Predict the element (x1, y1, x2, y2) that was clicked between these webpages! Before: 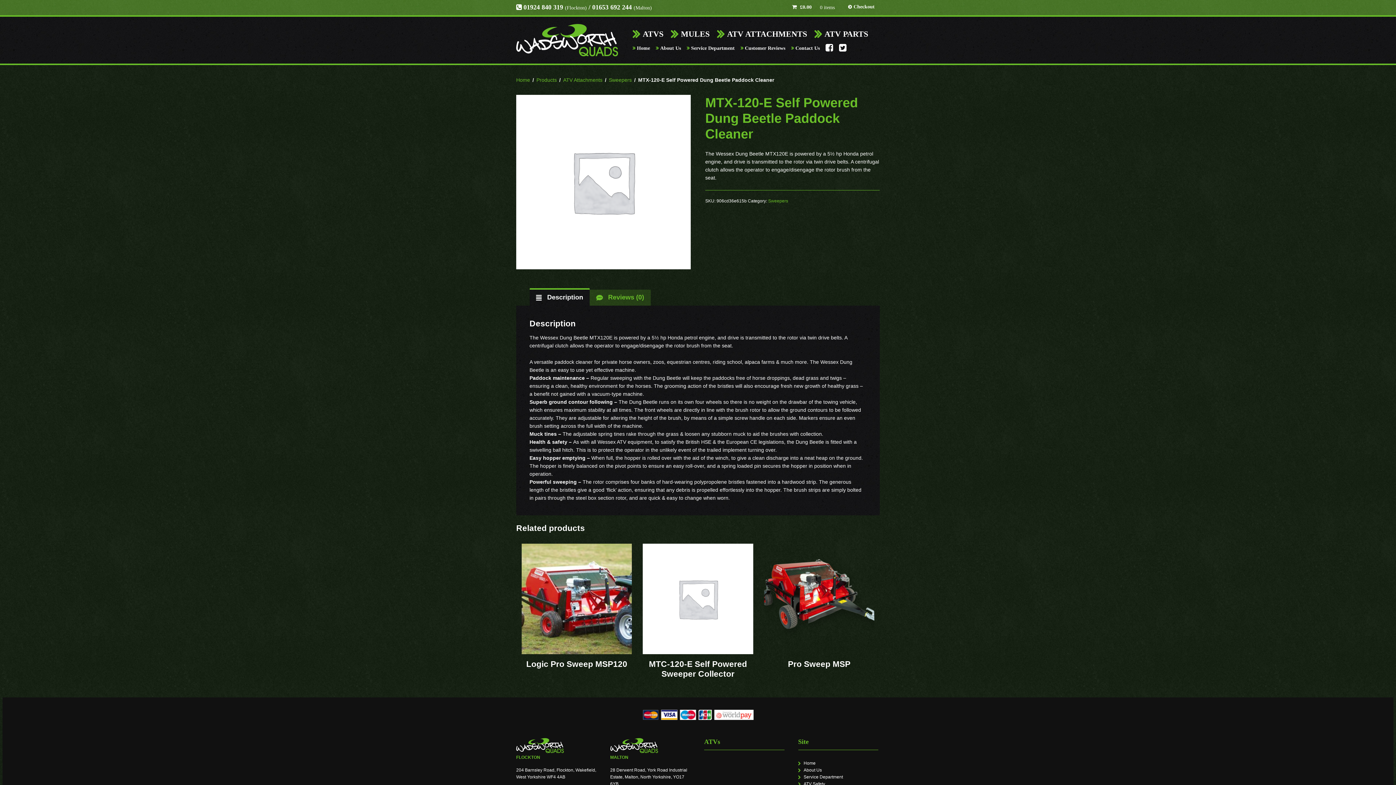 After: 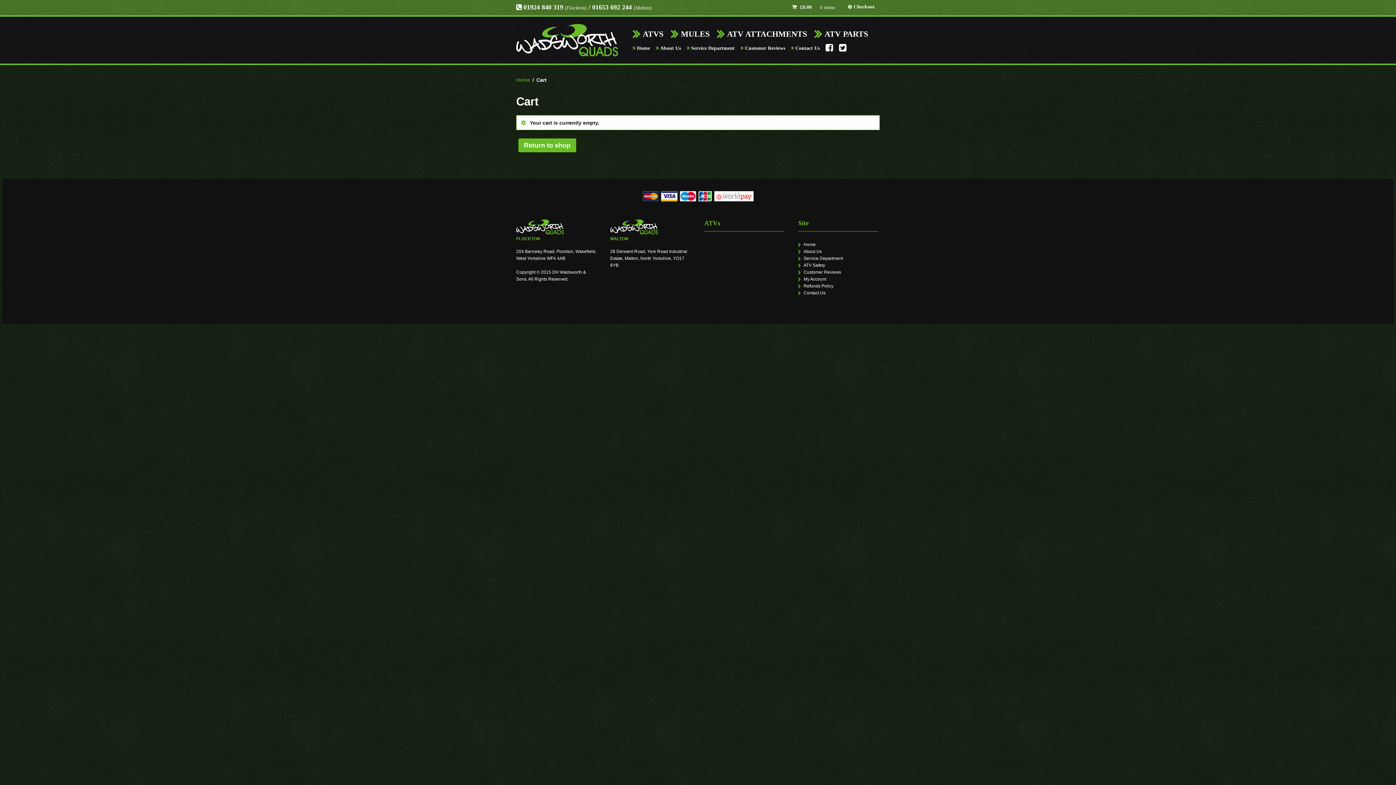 Action: bbox: (843, 0, 880, 14) label: Checkout